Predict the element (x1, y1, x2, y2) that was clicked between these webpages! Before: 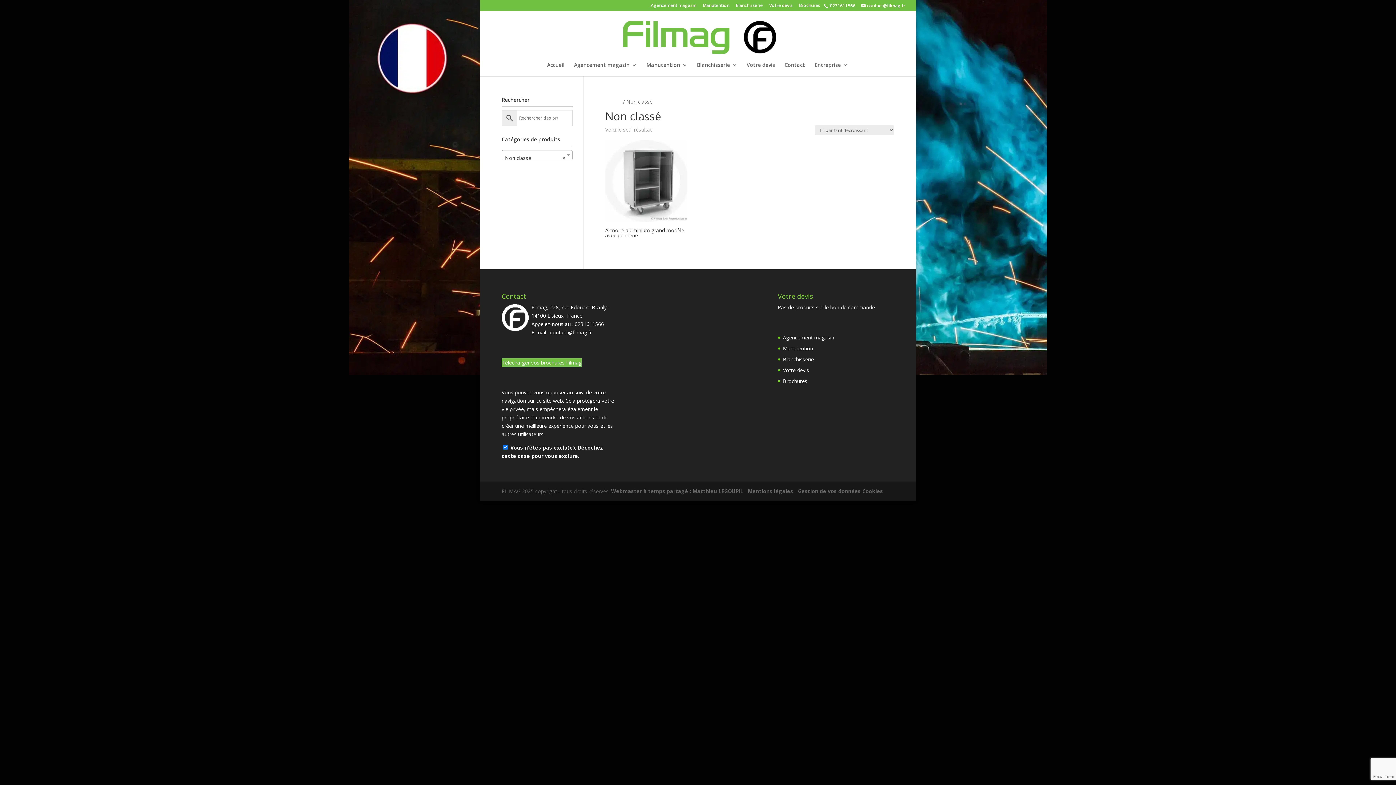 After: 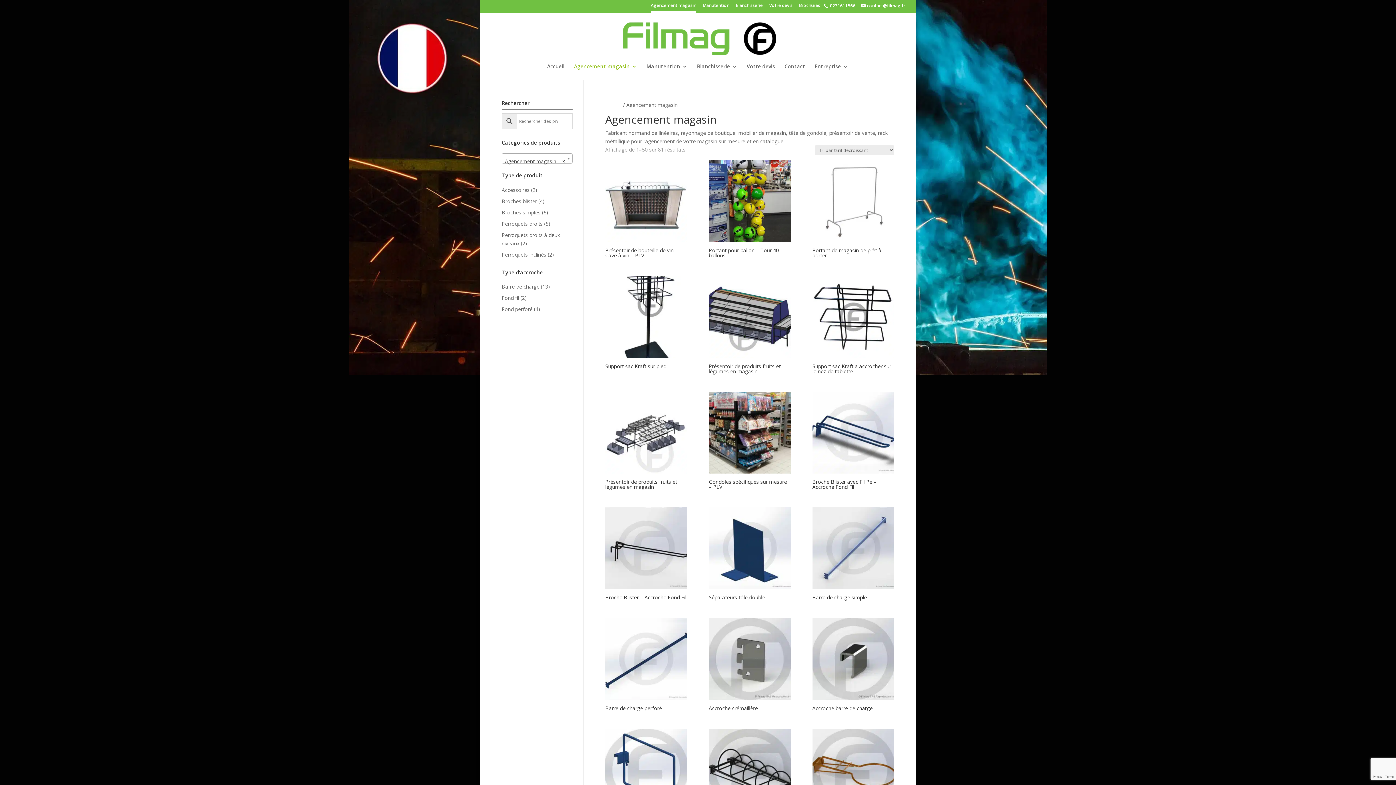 Action: bbox: (650, 3, 696, 10) label: Agencement magasin